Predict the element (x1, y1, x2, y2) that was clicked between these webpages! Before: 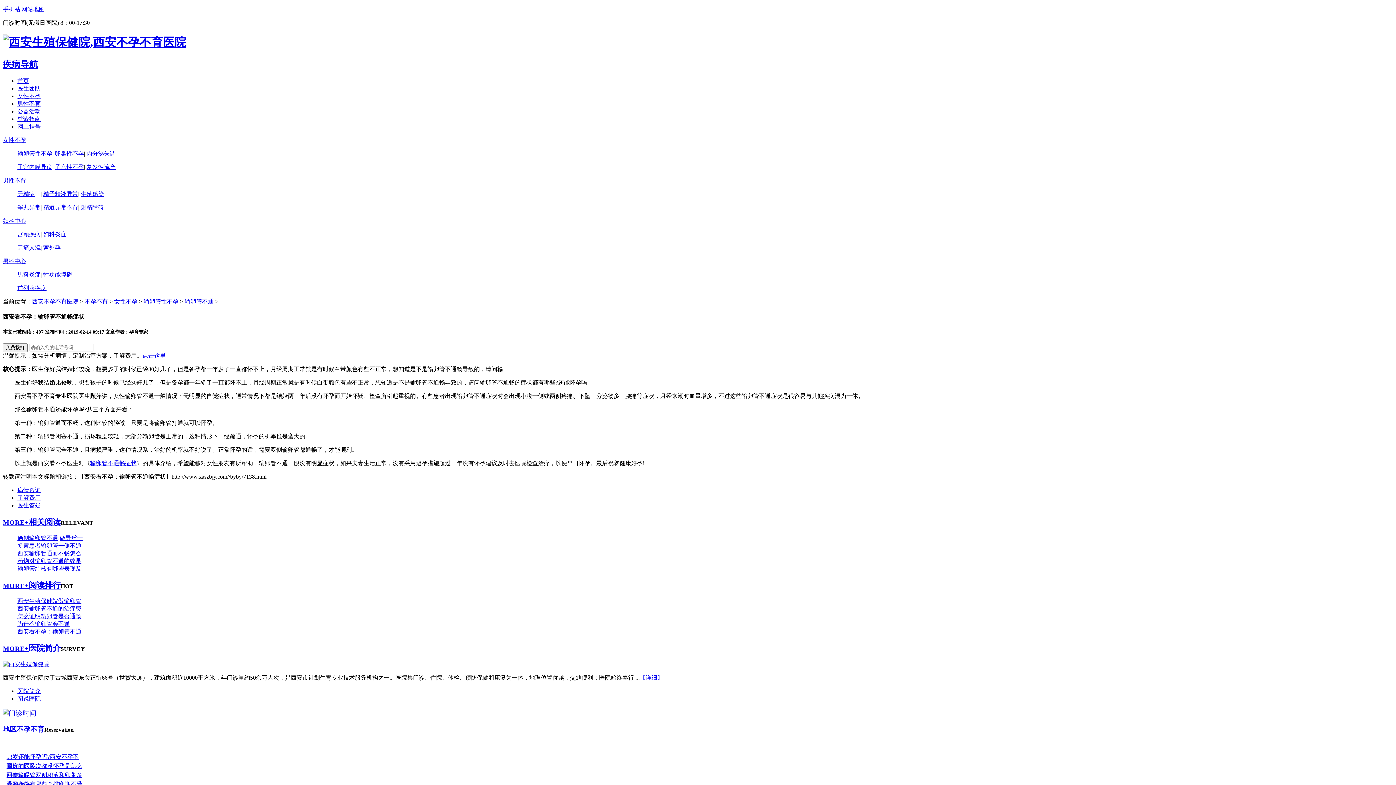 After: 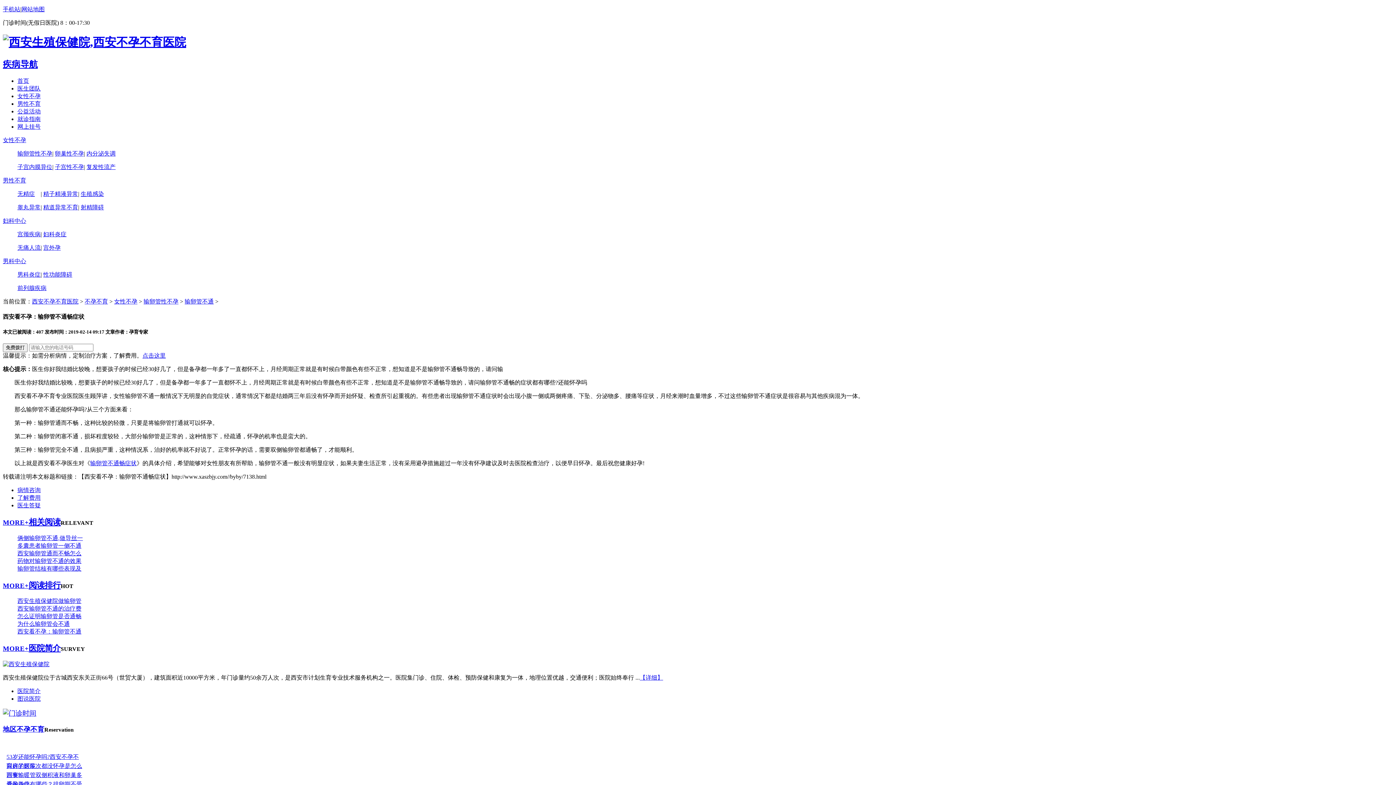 Action: bbox: (17, 621, 69, 627) label: 为什么输卵管会不通